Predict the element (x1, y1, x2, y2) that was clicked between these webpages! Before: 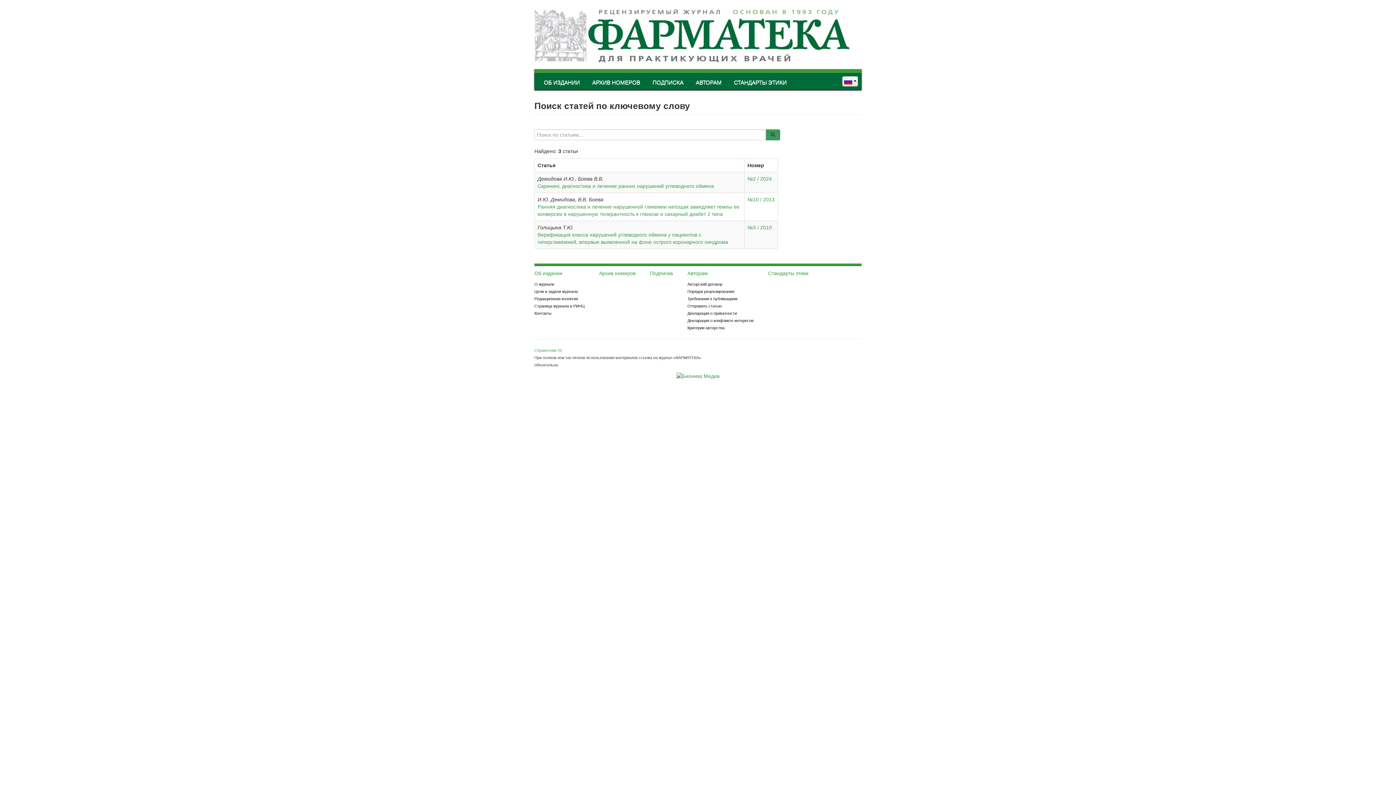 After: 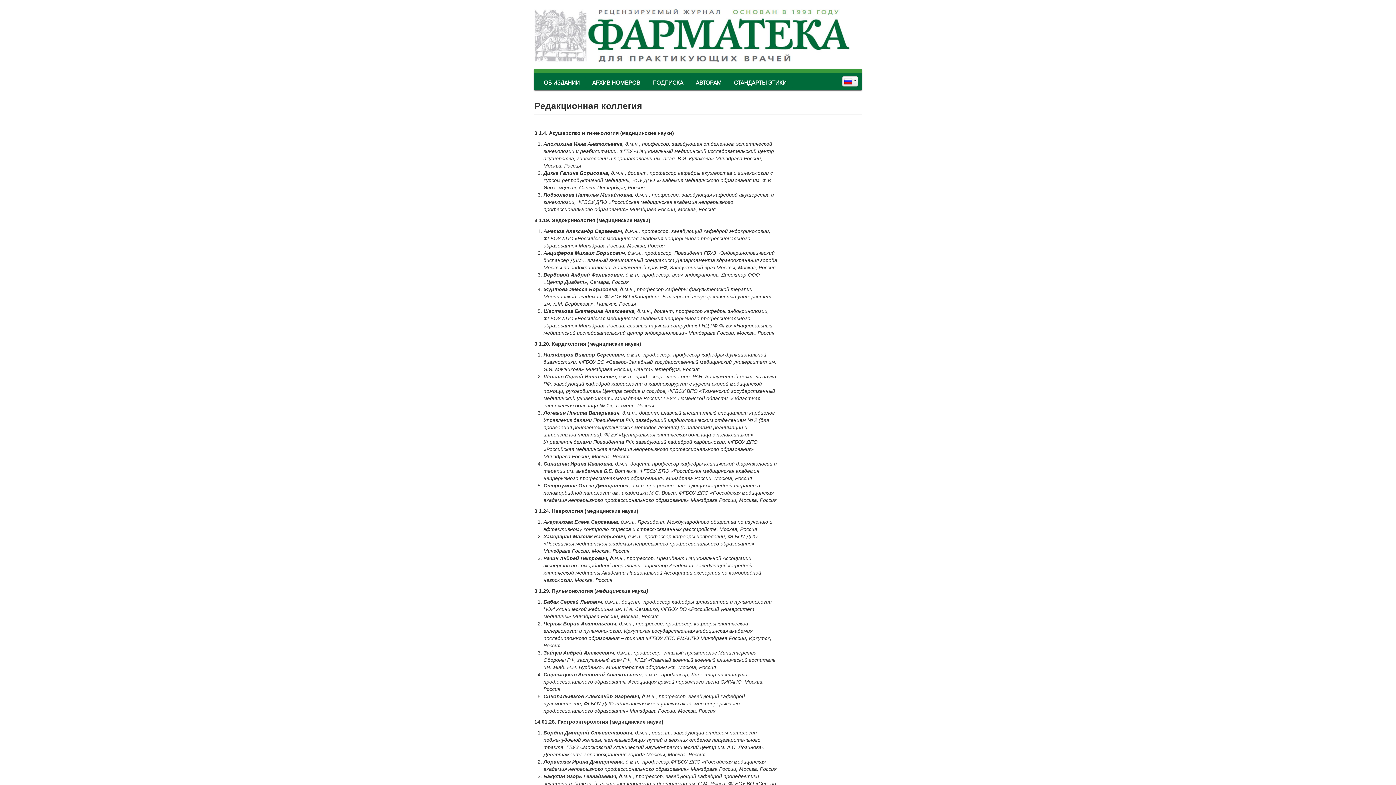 Action: bbox: (534, 296, 578, 301) label: Редакционная коллегия